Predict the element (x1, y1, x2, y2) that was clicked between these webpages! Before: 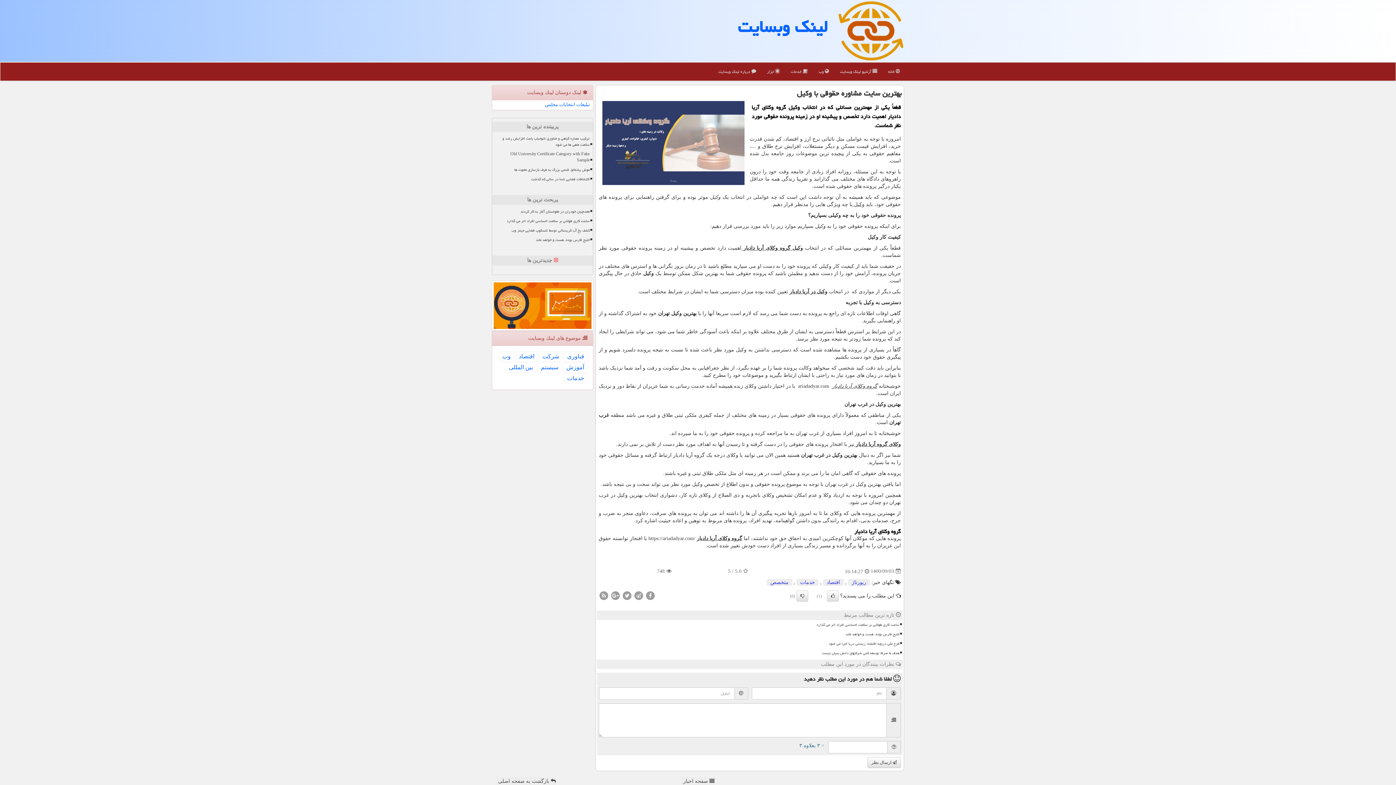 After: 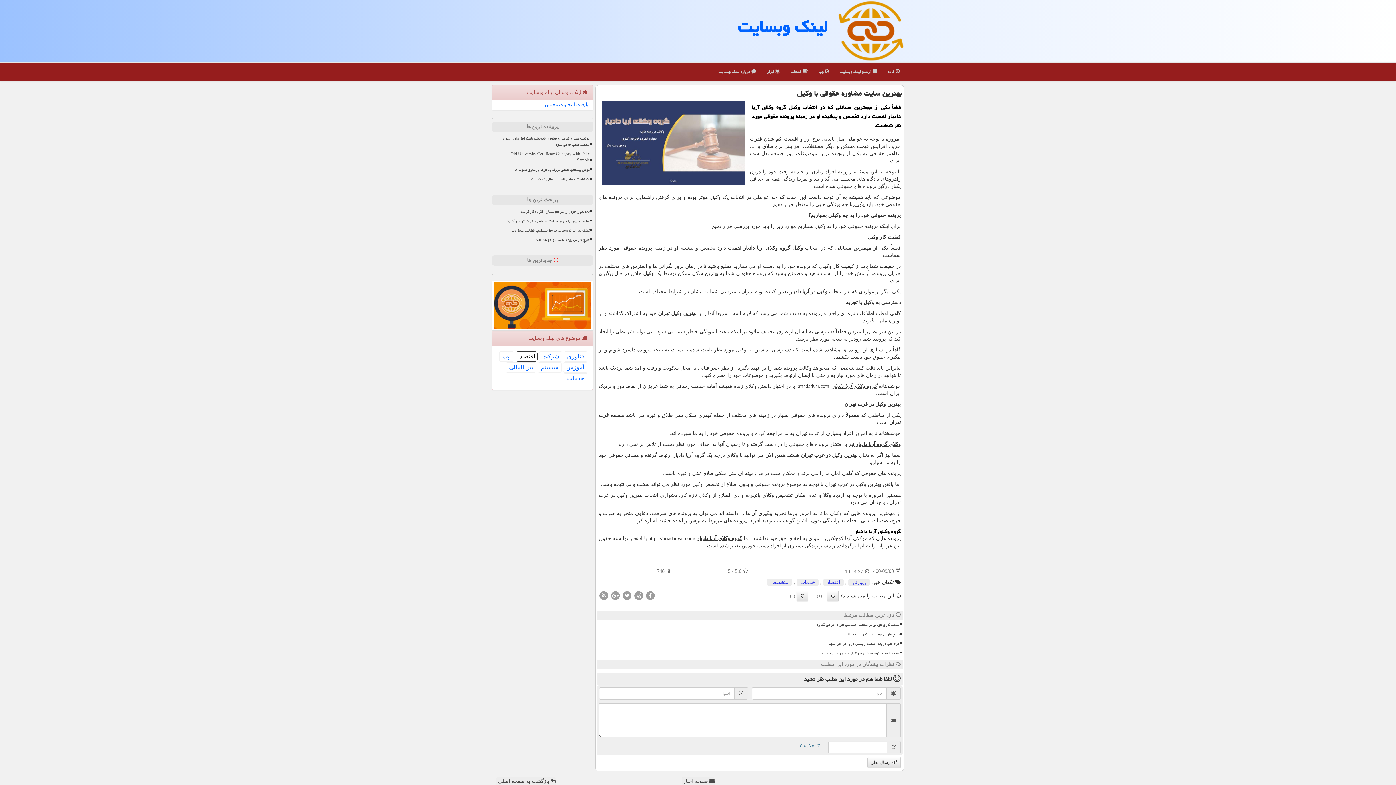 Action: bbox: (515, 351, 537, 361) label: اقتصاد